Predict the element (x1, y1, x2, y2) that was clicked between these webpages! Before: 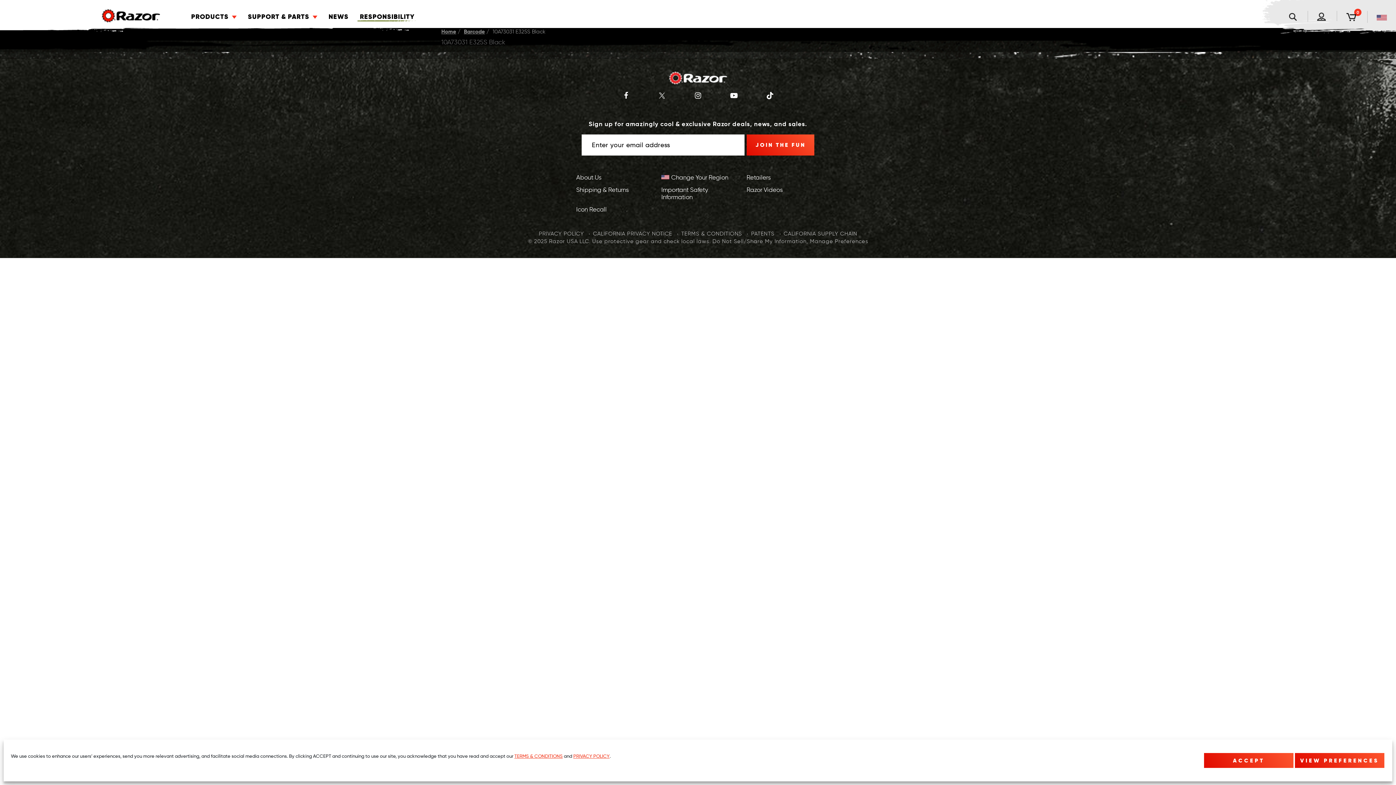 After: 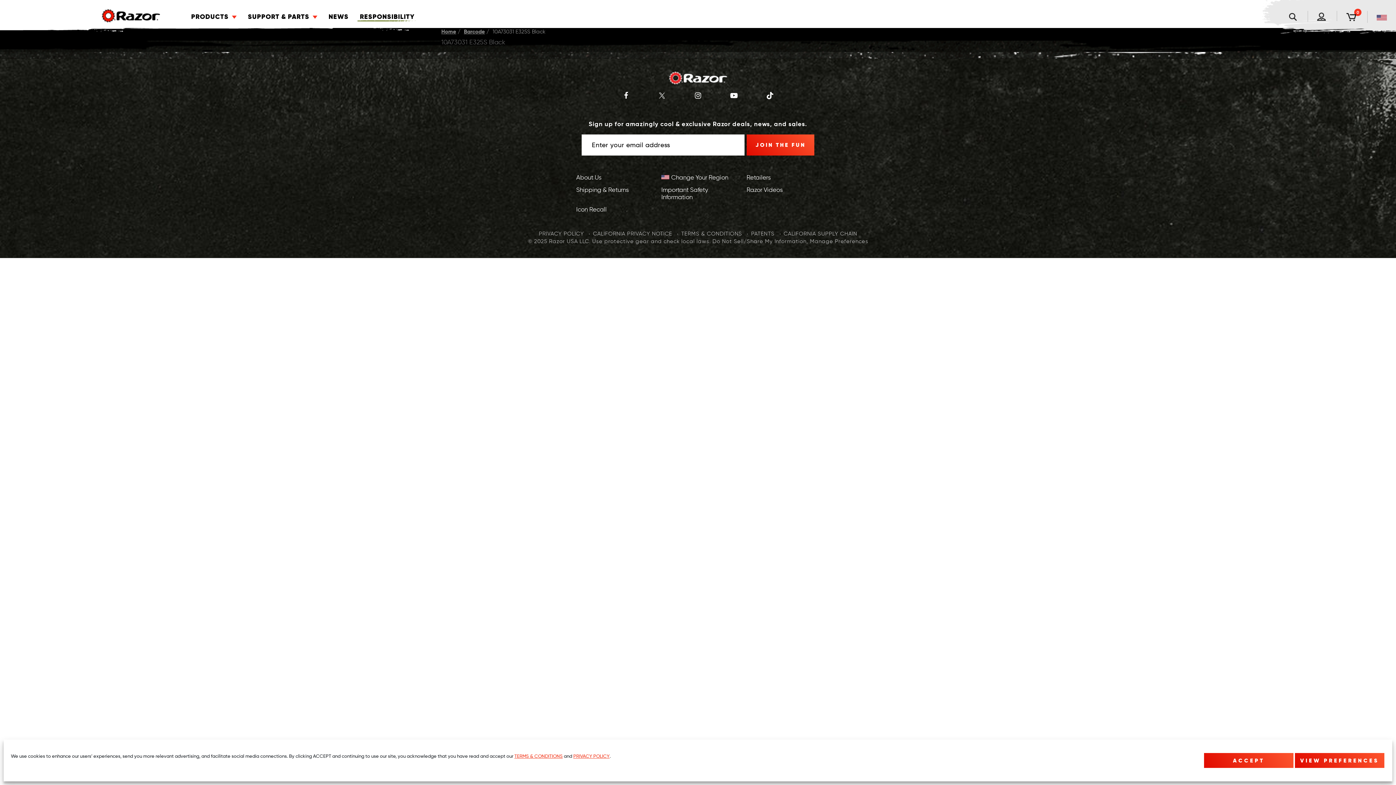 Action: bbox: (693, 92, 702, 99)